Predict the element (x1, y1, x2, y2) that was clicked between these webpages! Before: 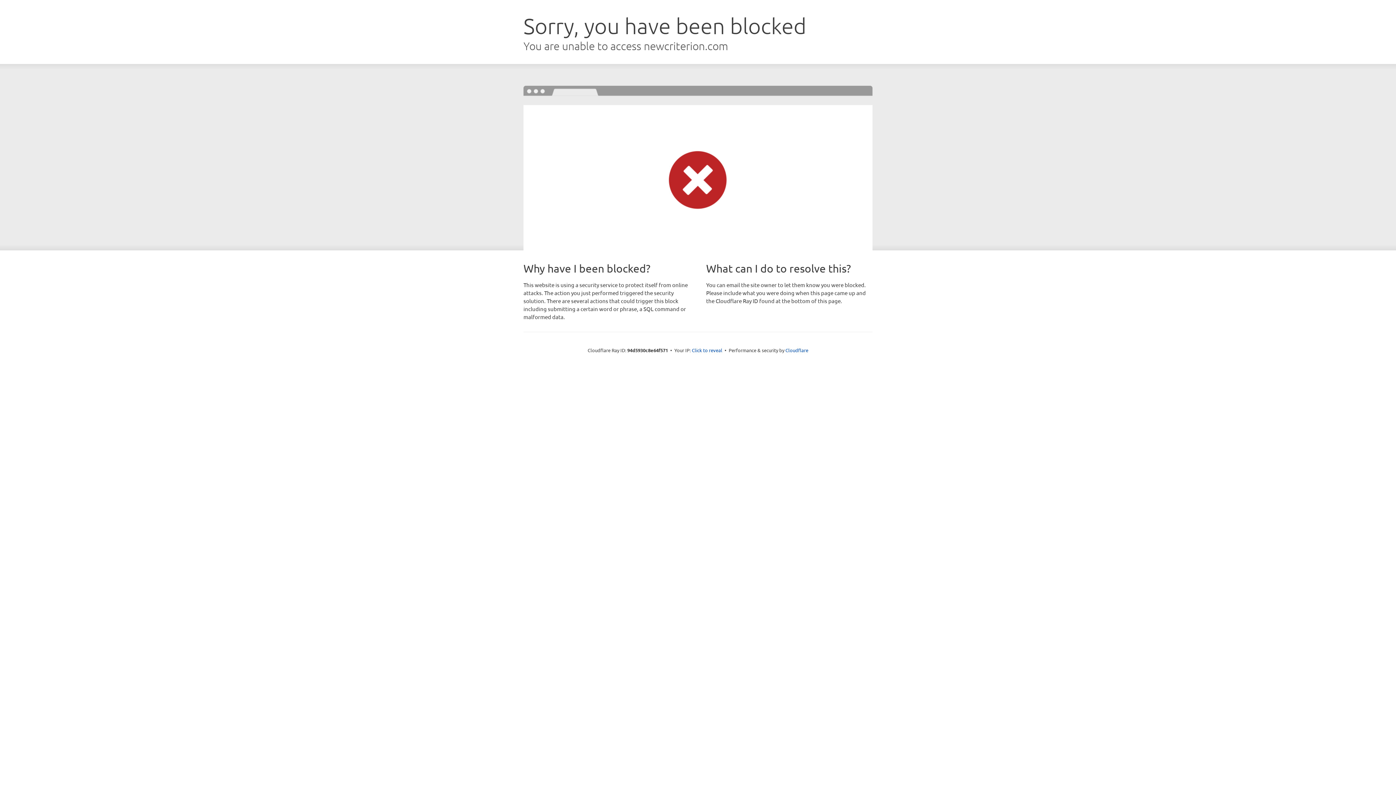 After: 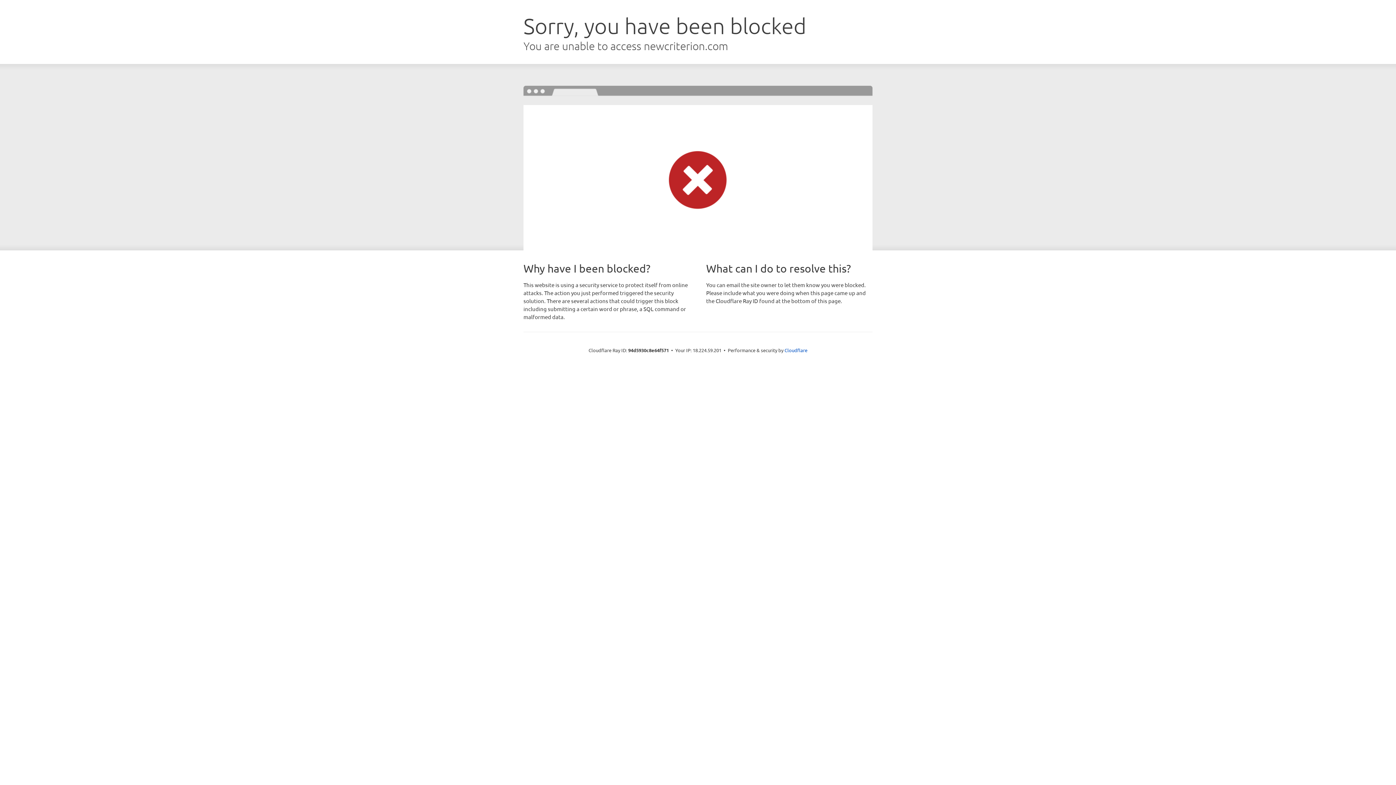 Action: bbox: (692, 346, 722, 353) label: Click to reveal